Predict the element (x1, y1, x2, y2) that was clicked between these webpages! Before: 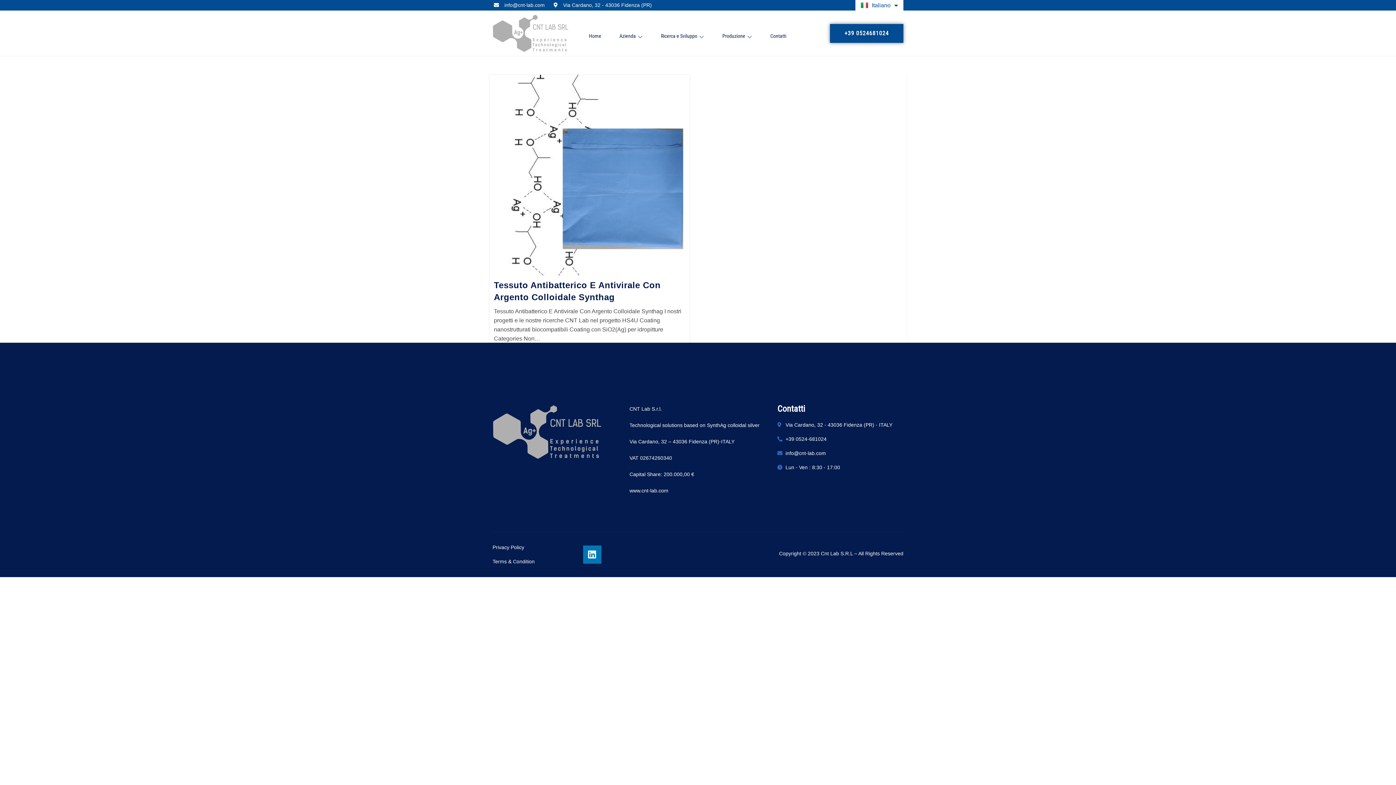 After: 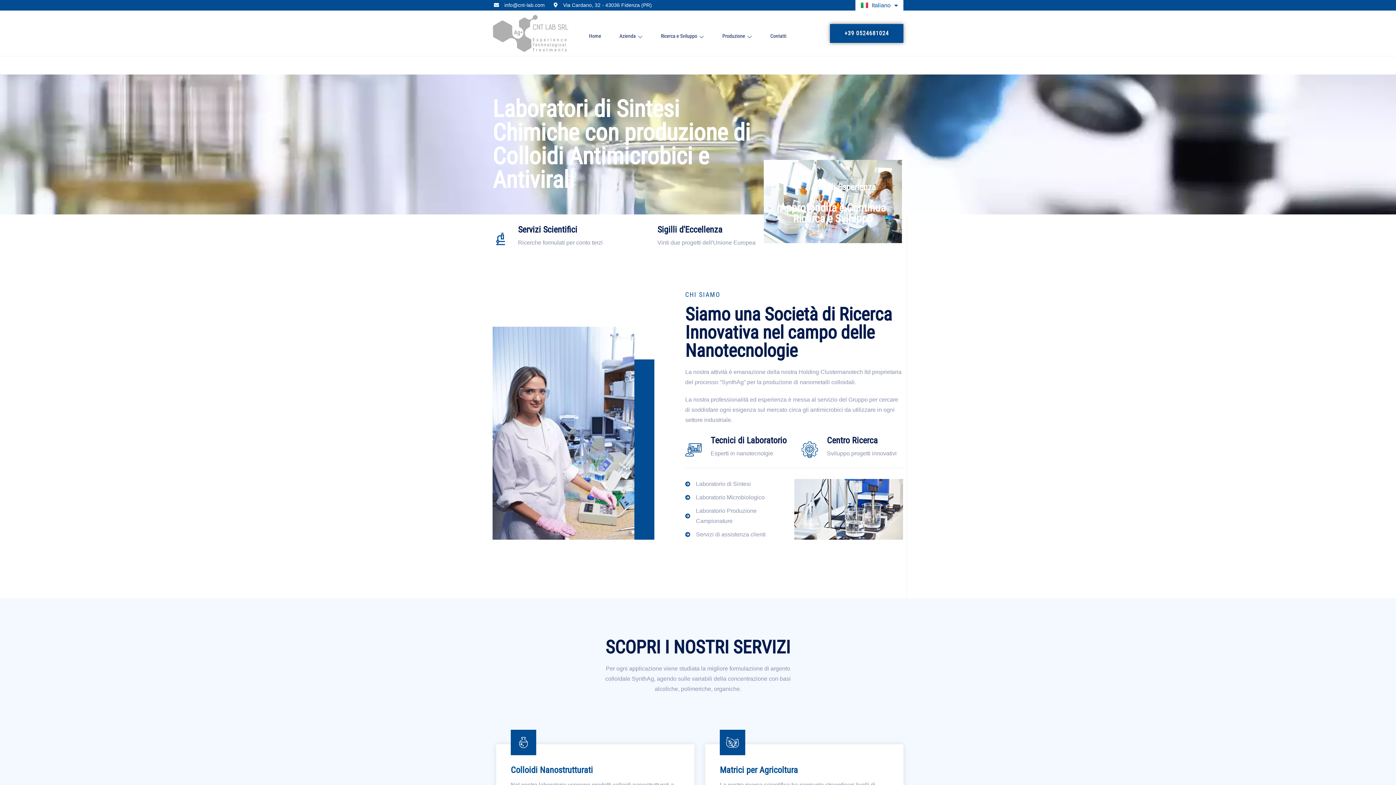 Action: bbox: (492, 404, 629, 459)